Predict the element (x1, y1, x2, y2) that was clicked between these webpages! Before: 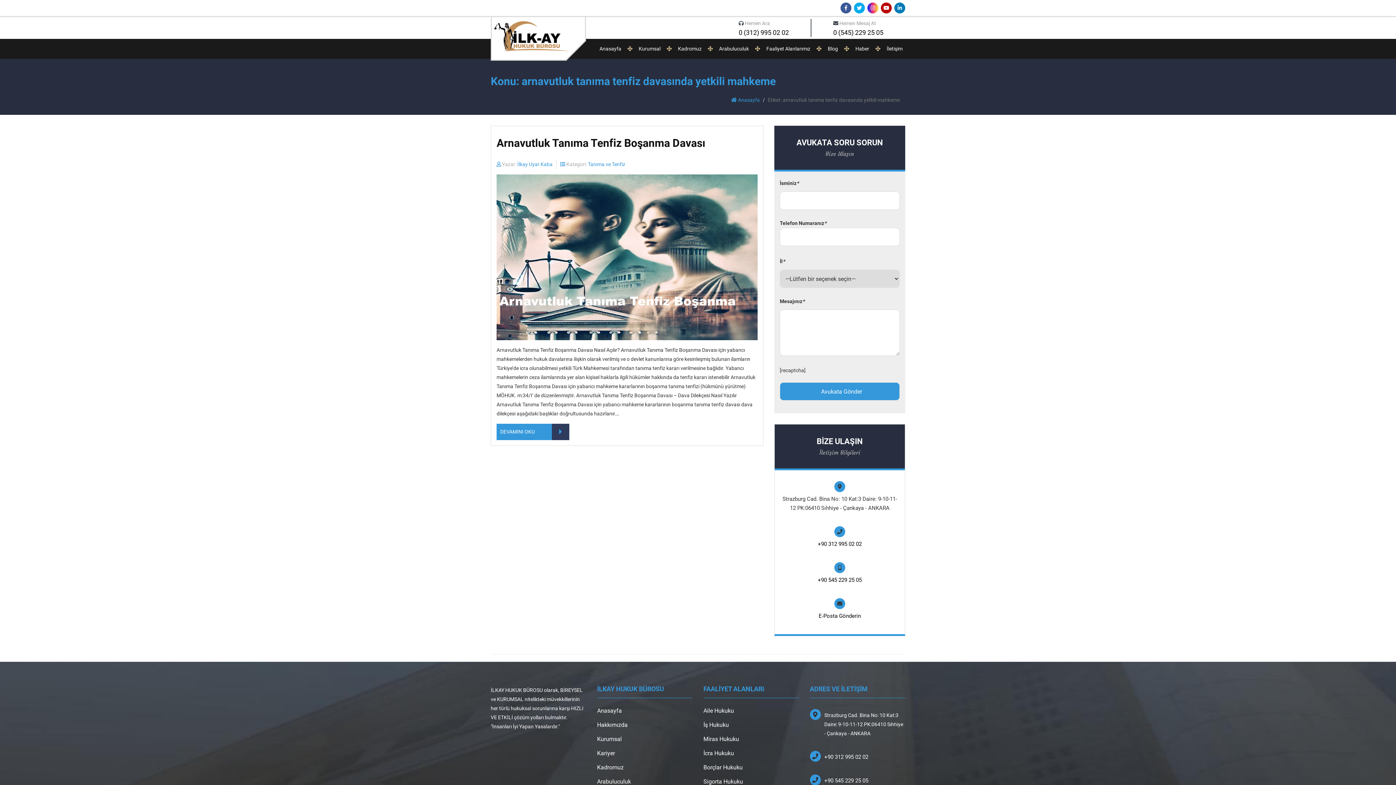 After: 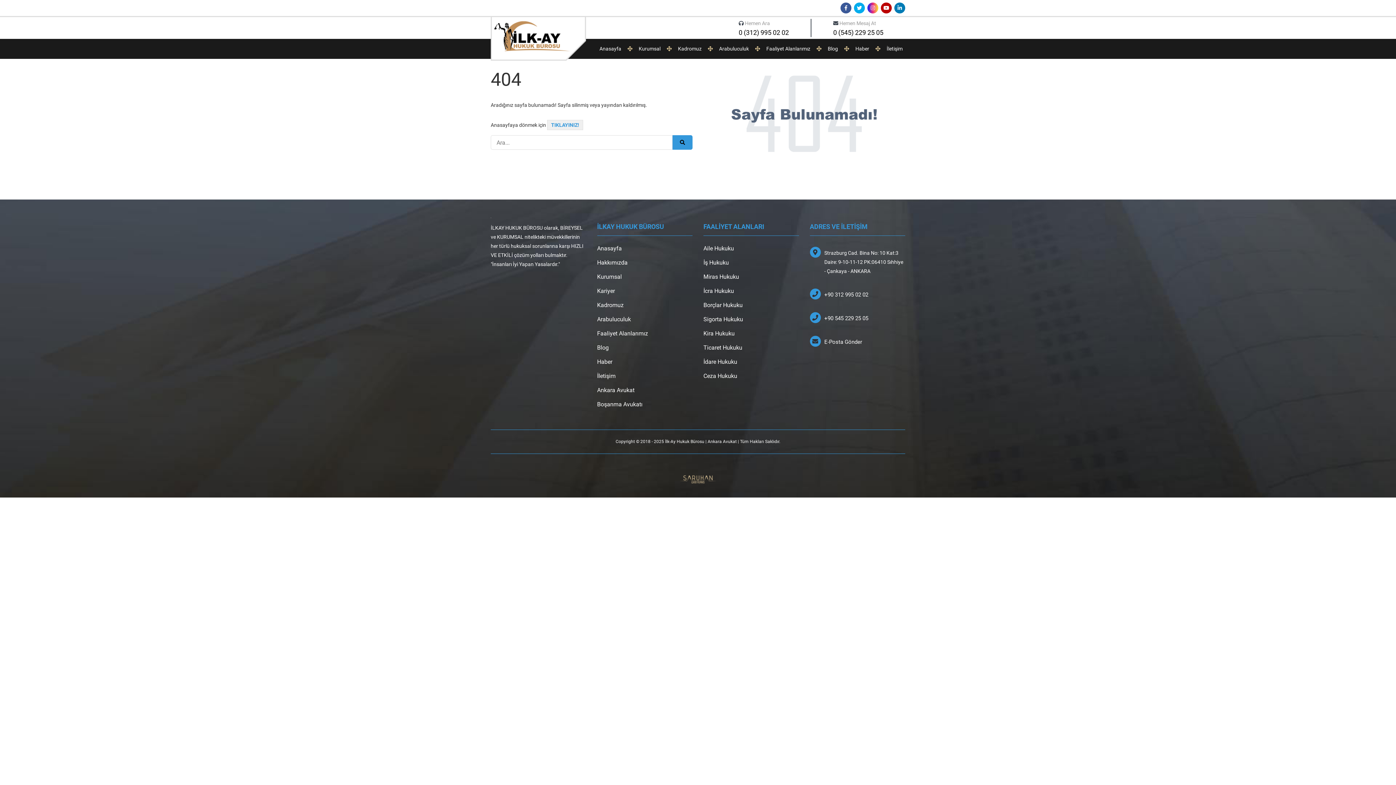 Action: label: Blog bbox: (825, 38, 840, 58)